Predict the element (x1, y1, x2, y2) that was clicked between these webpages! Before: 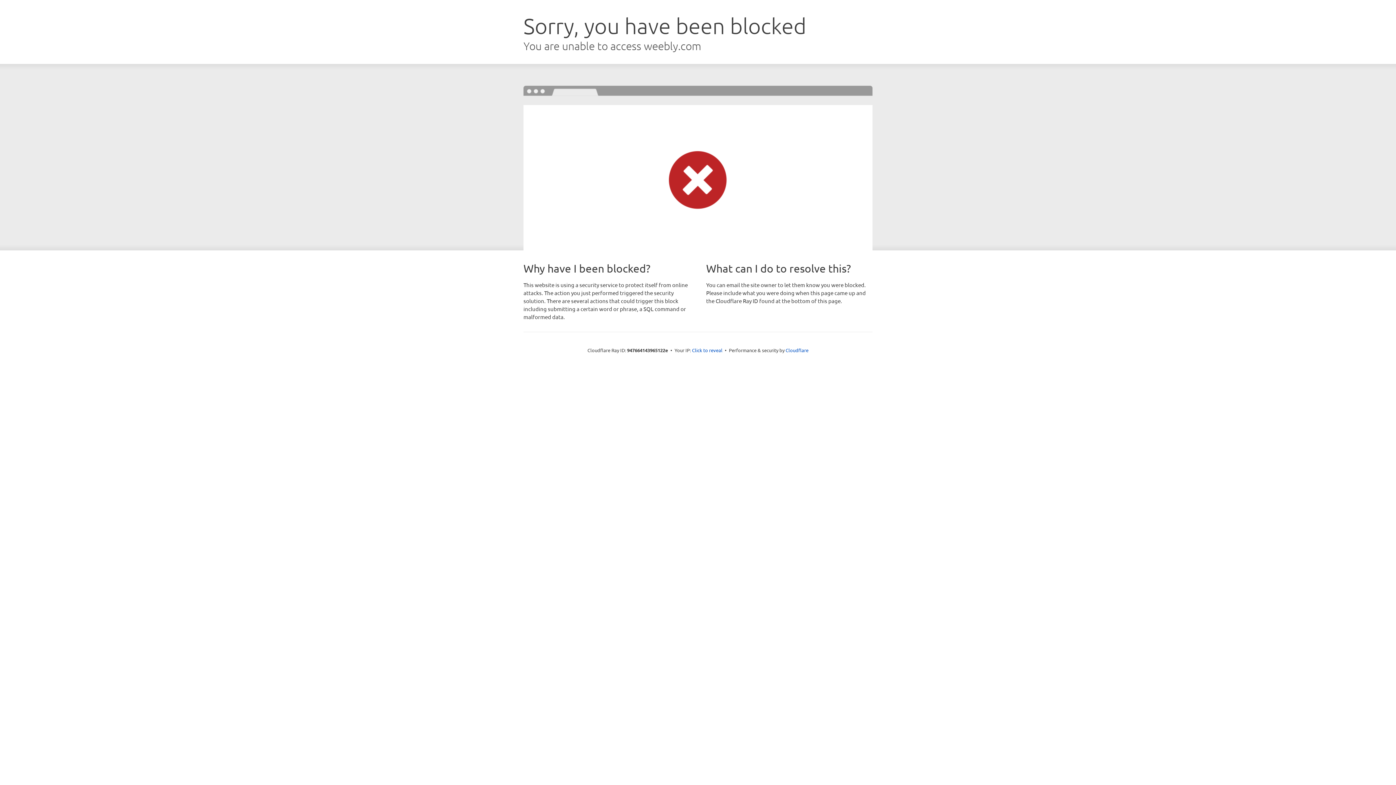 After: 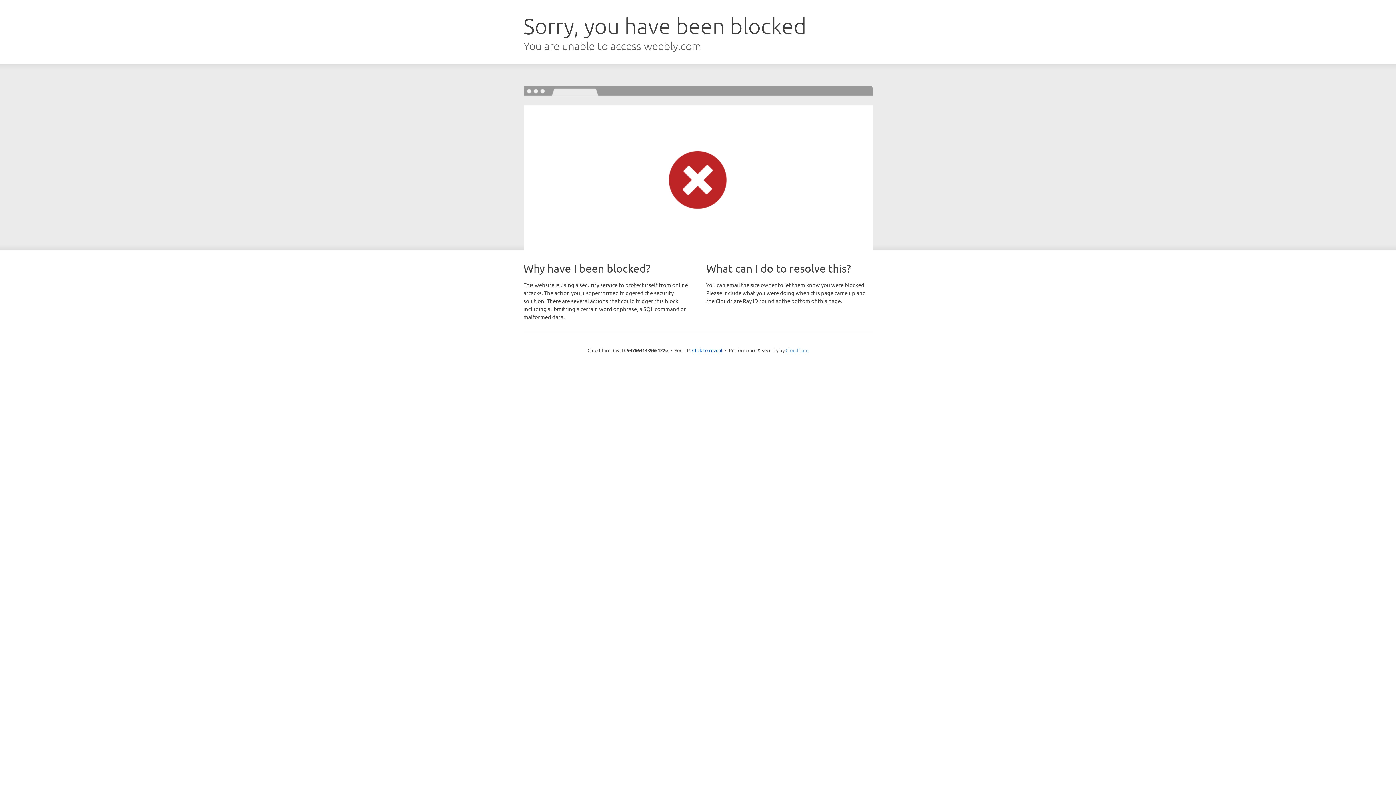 Action: bbox: (785, 347, 808, 353) label: Cloudflare